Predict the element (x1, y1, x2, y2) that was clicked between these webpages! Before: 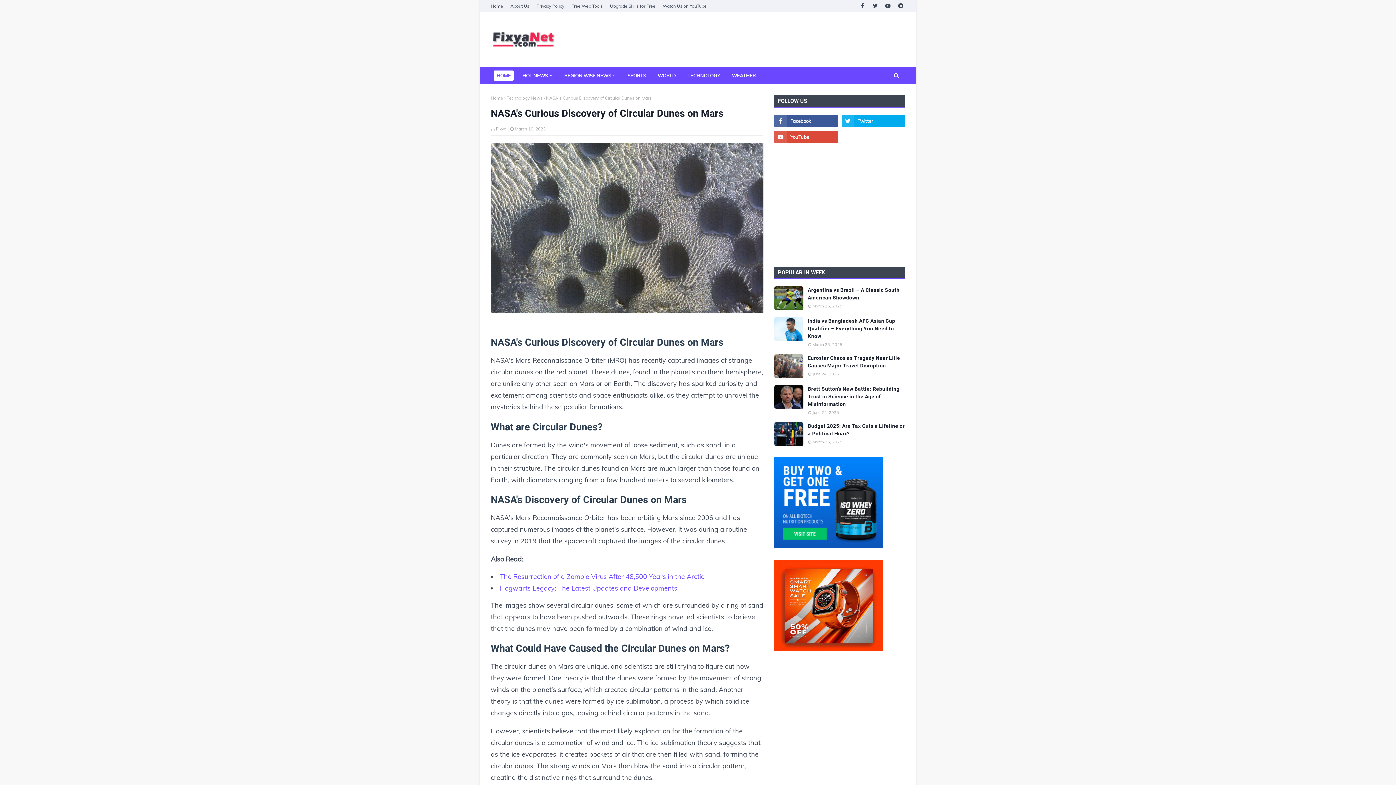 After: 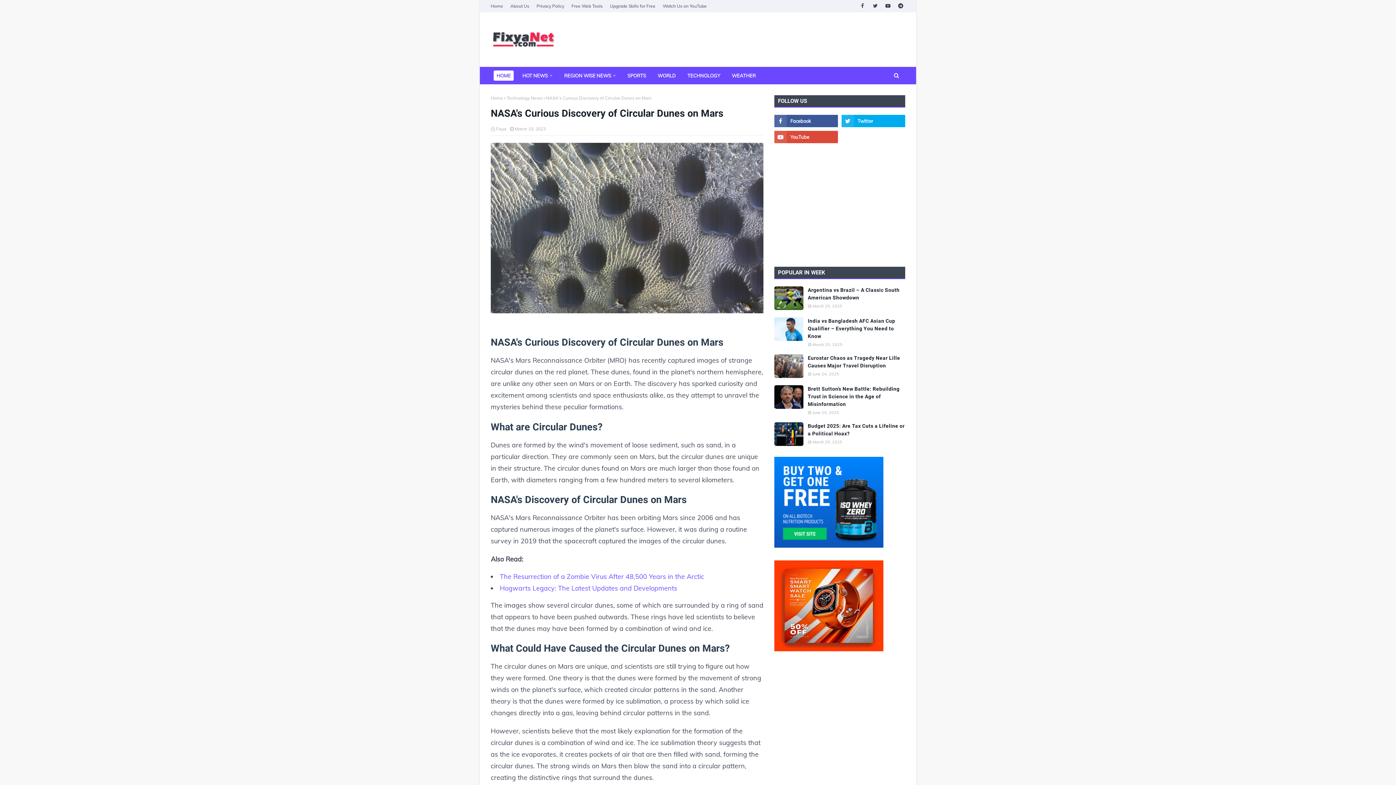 Action: bbox: (841, 130, 905, 143)